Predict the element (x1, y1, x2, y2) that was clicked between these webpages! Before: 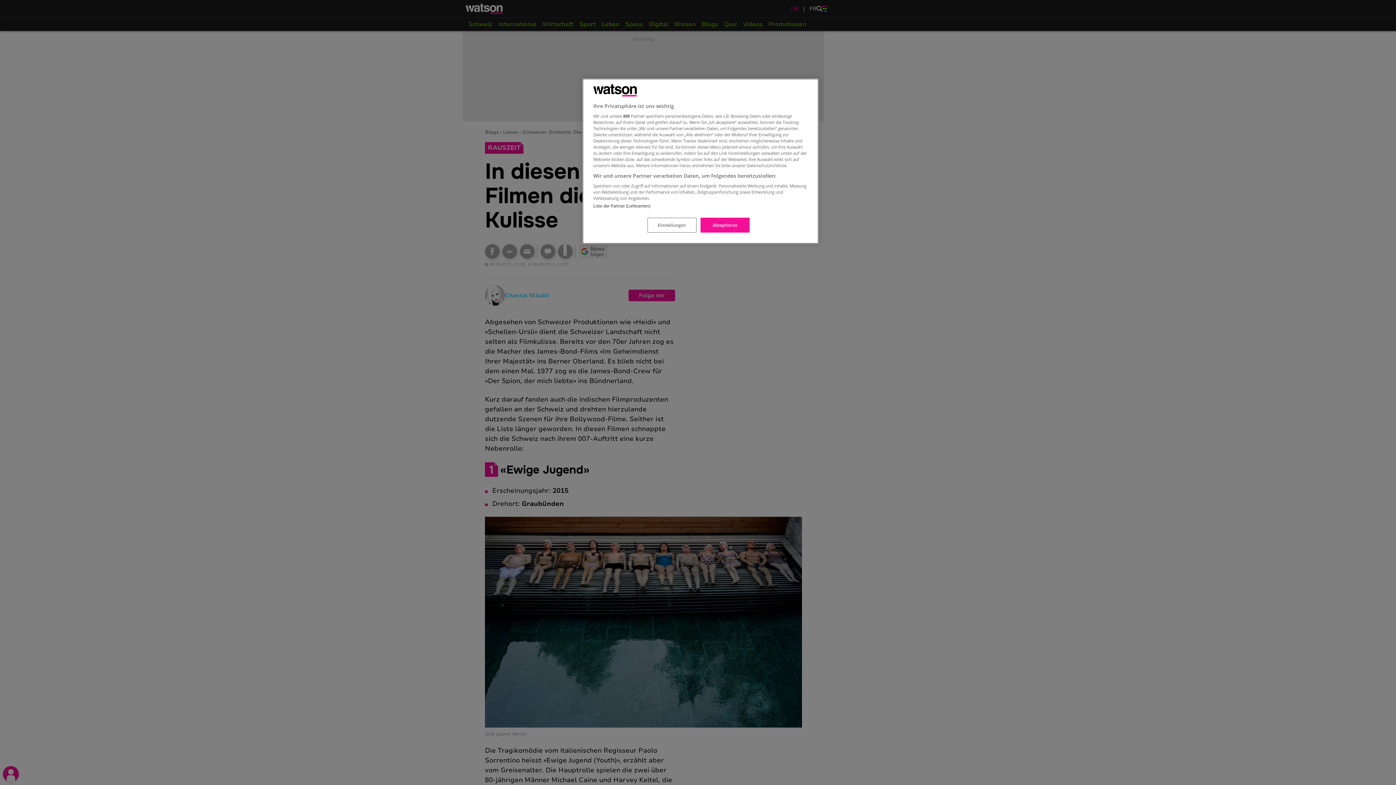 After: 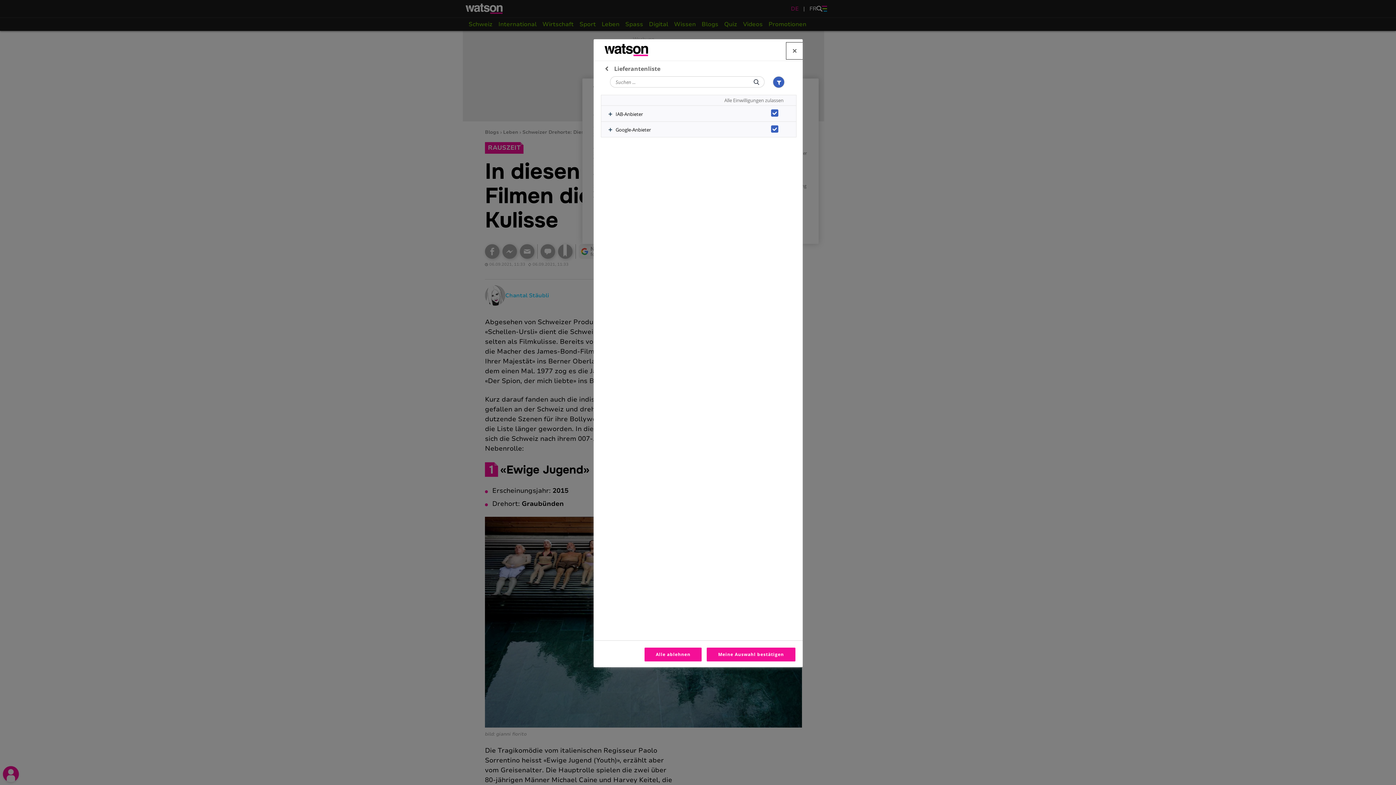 Action: bbox: (593, 203, 650, 208) label: Liste der Partner (Lieferanten)